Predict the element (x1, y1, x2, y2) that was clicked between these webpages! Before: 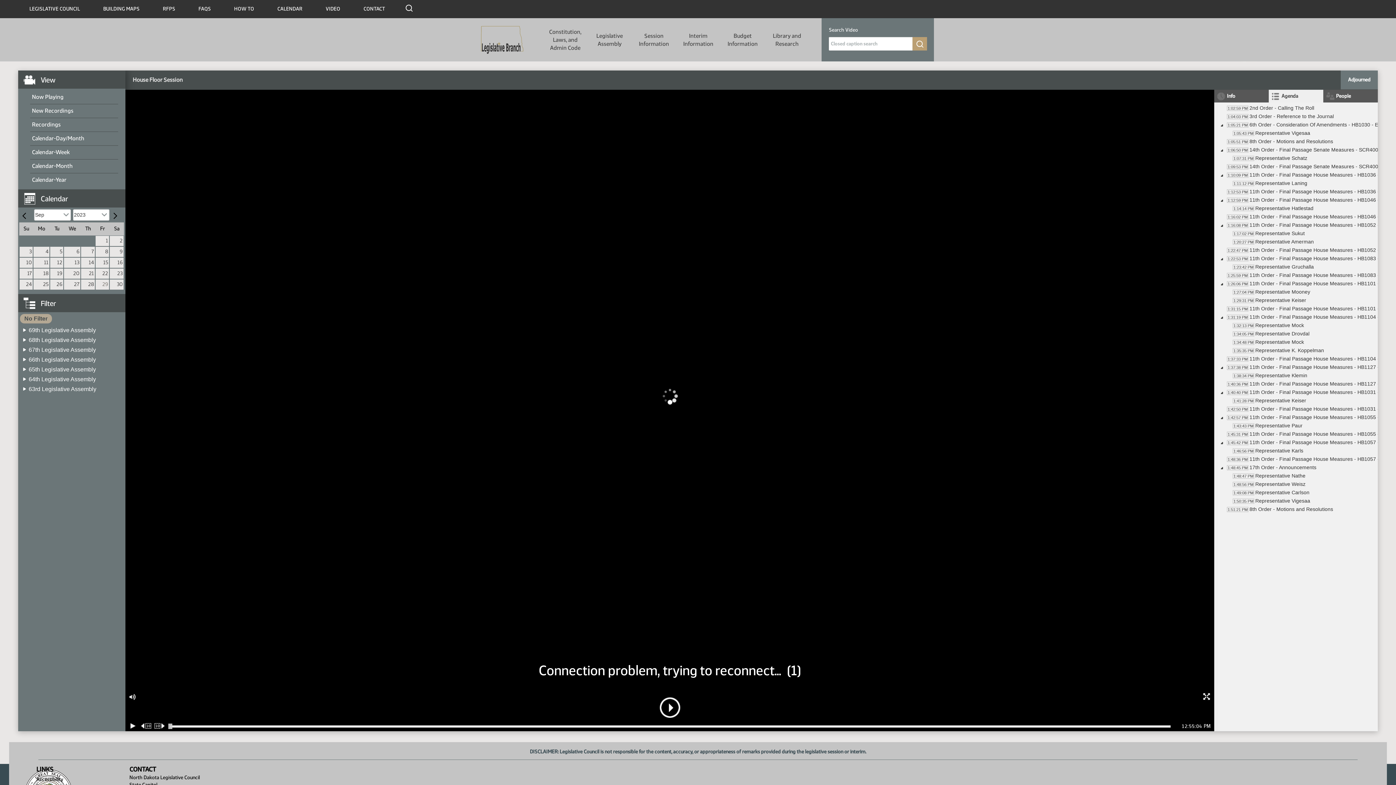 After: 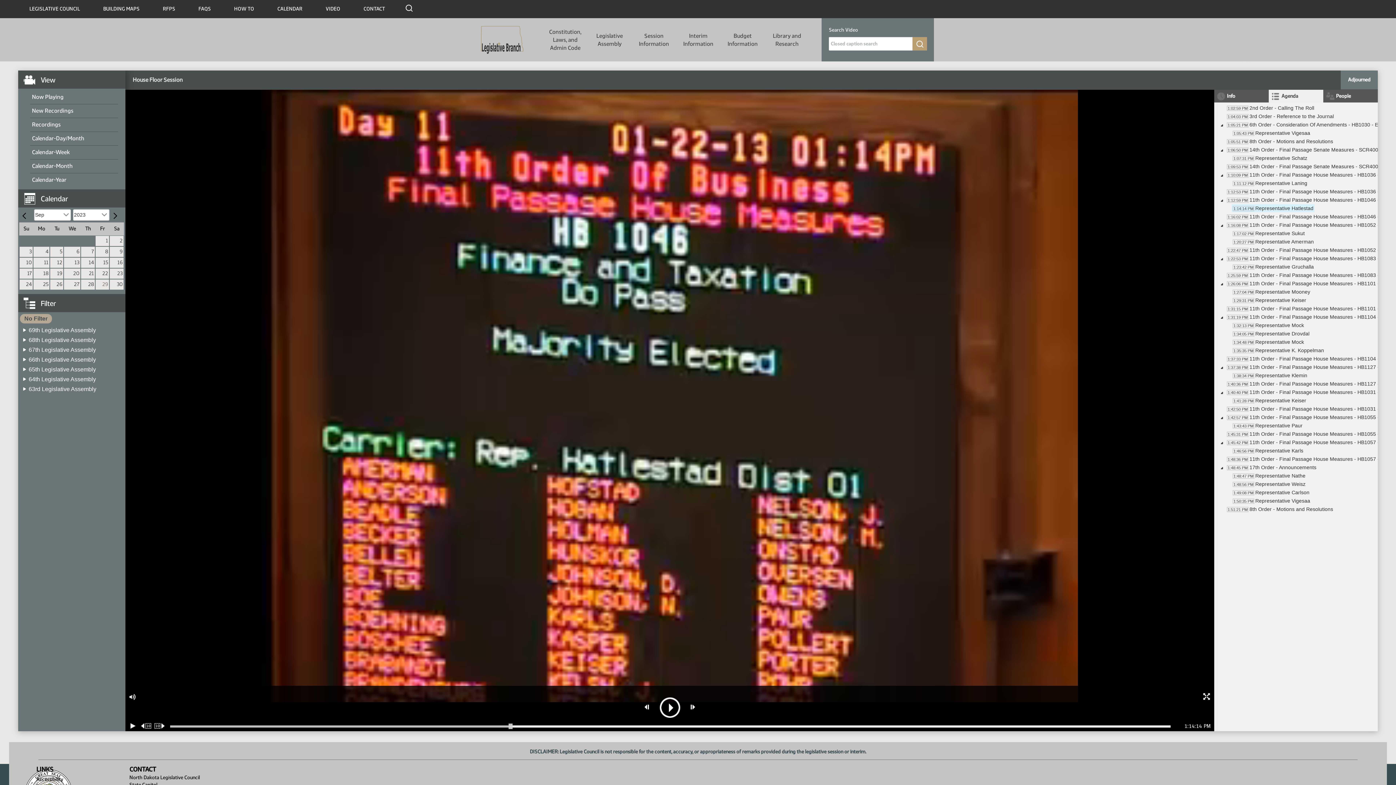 Action: bbox: (23, 191, 125, 197) label: Calendar